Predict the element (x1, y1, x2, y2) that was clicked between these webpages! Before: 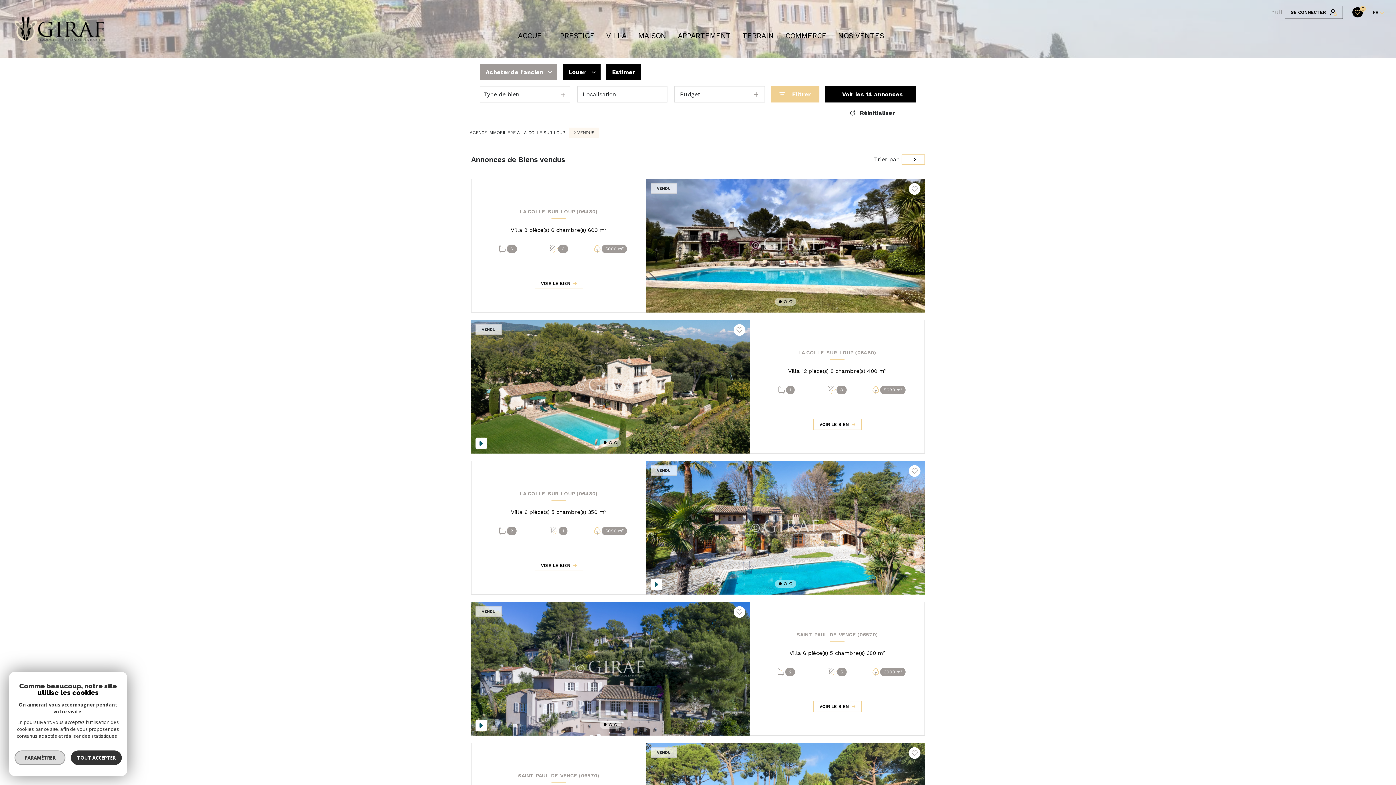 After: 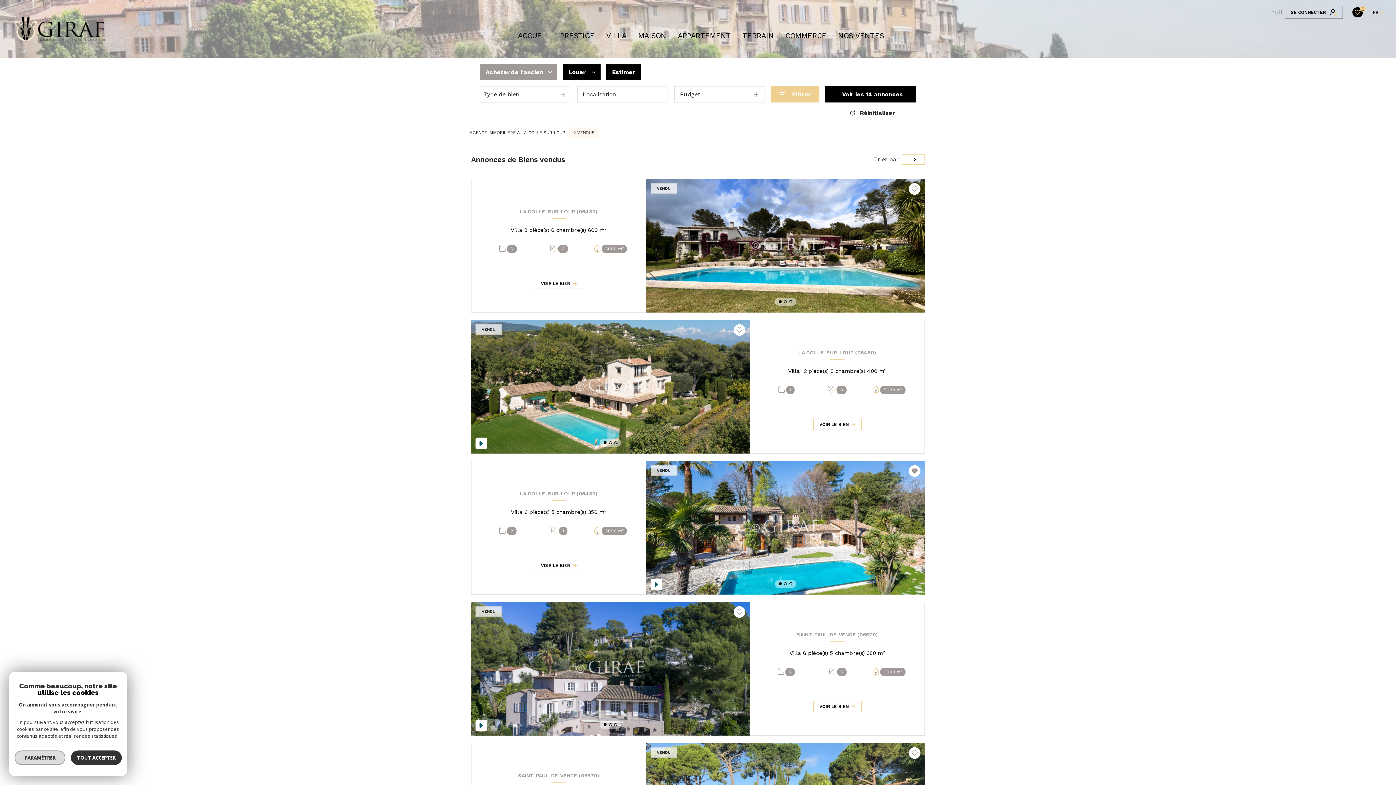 Action: bbox: (909, 465, 920, 477)